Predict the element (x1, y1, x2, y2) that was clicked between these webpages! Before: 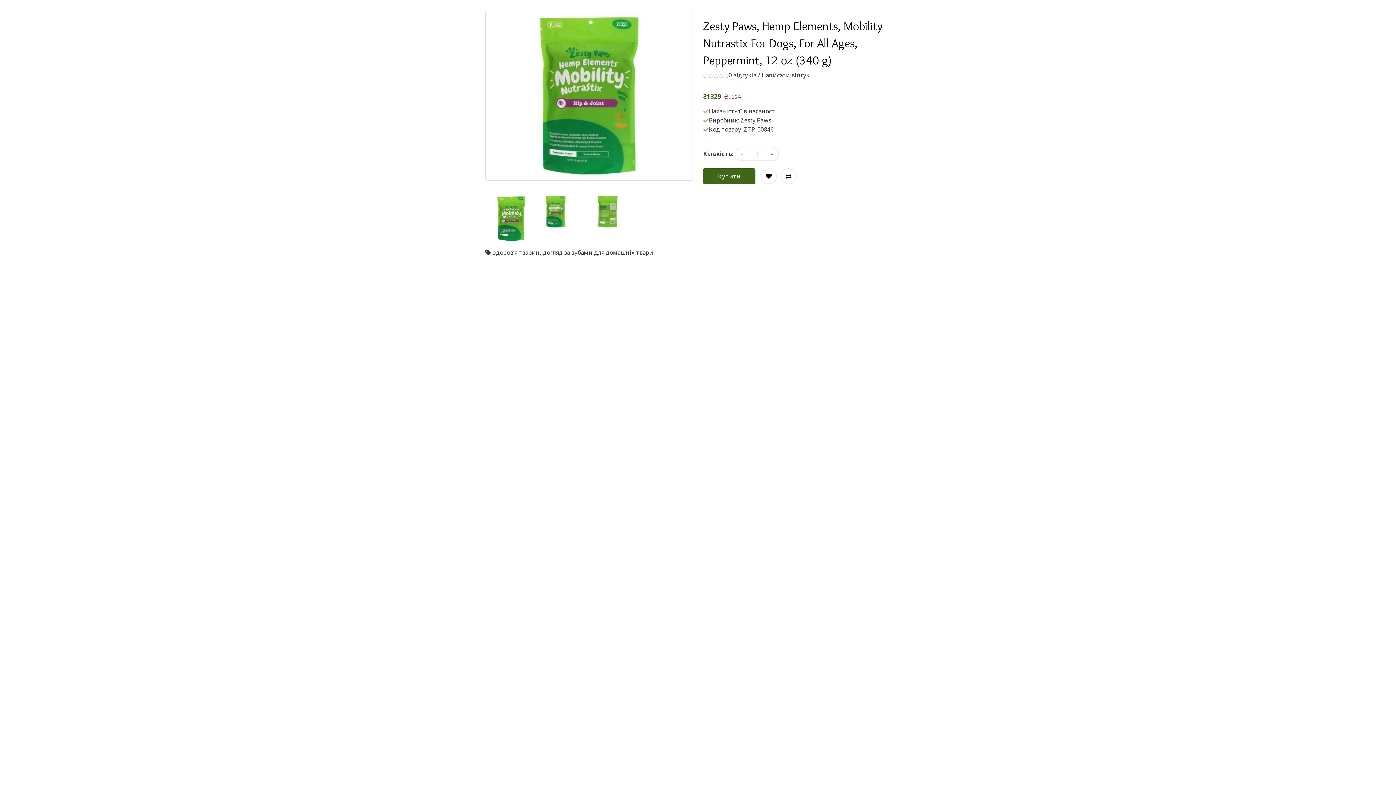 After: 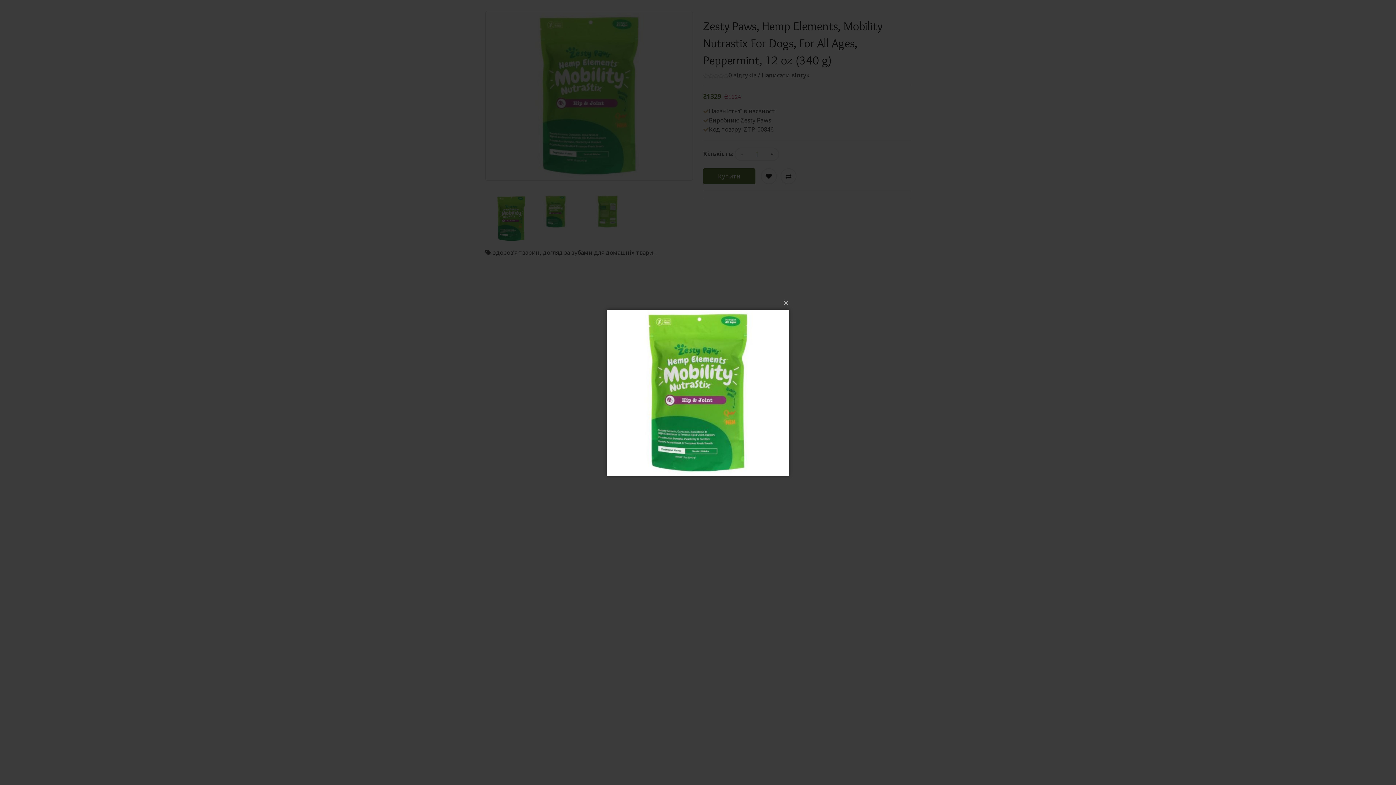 Action: bbox: (487, 12, 691, 178)